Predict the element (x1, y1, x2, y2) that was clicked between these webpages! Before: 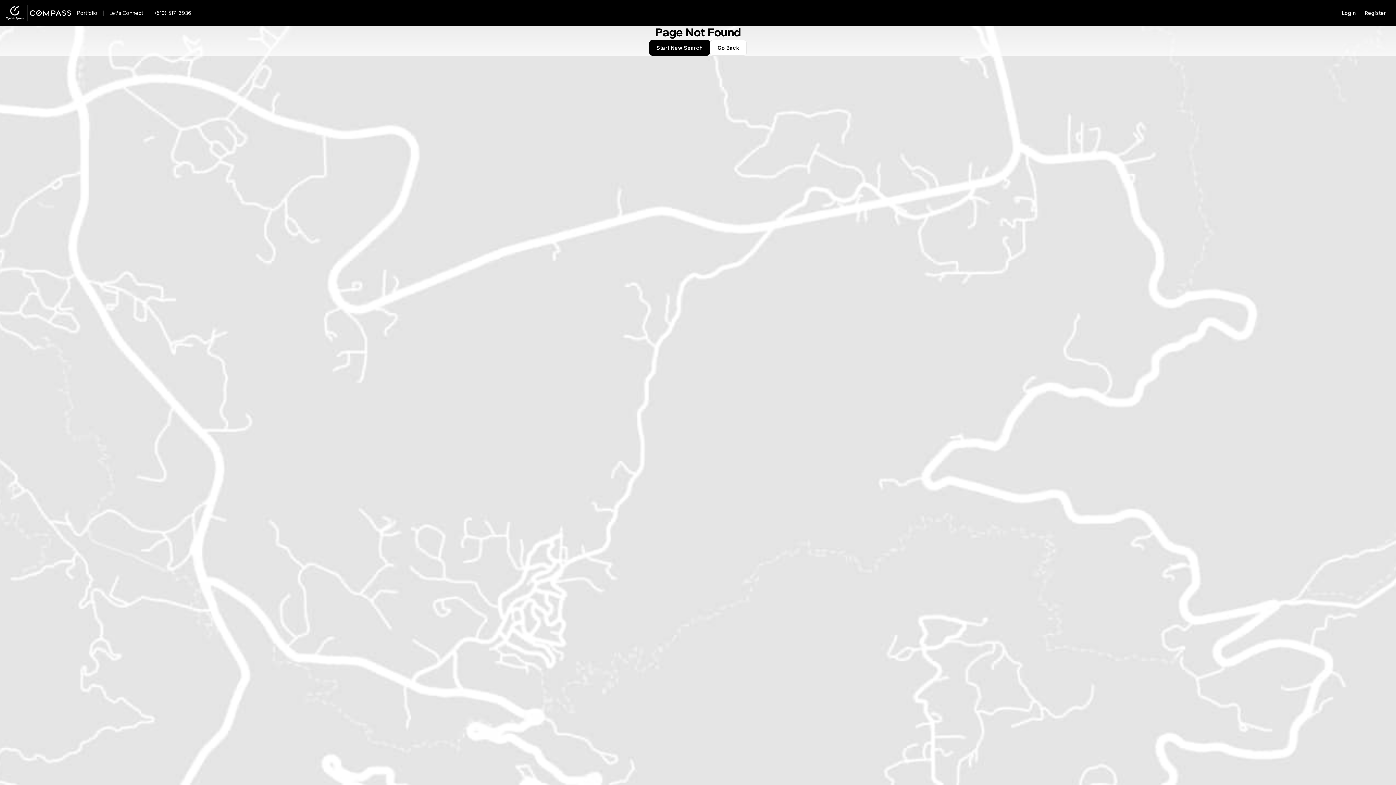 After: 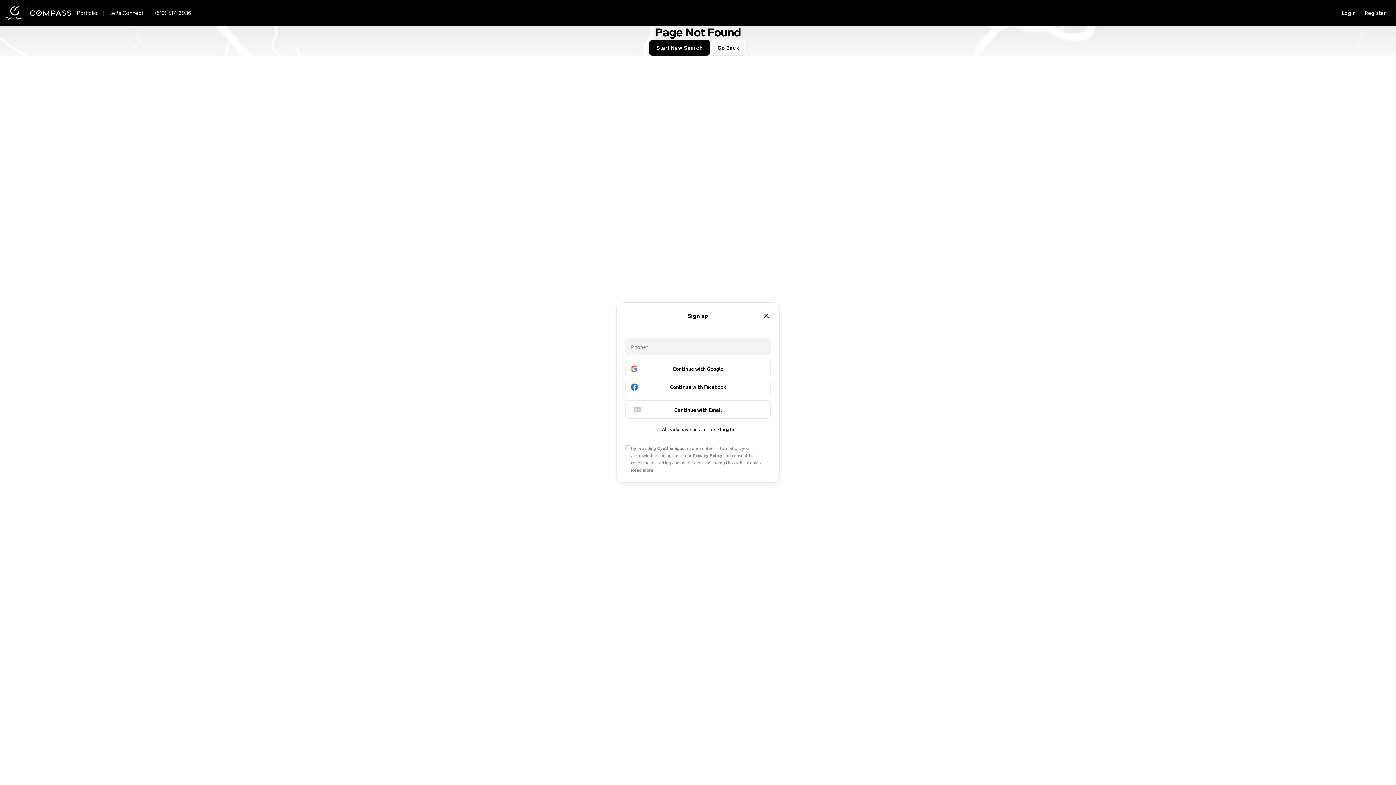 Action: bbox: (1360, 5, 1390, 20) label: Register